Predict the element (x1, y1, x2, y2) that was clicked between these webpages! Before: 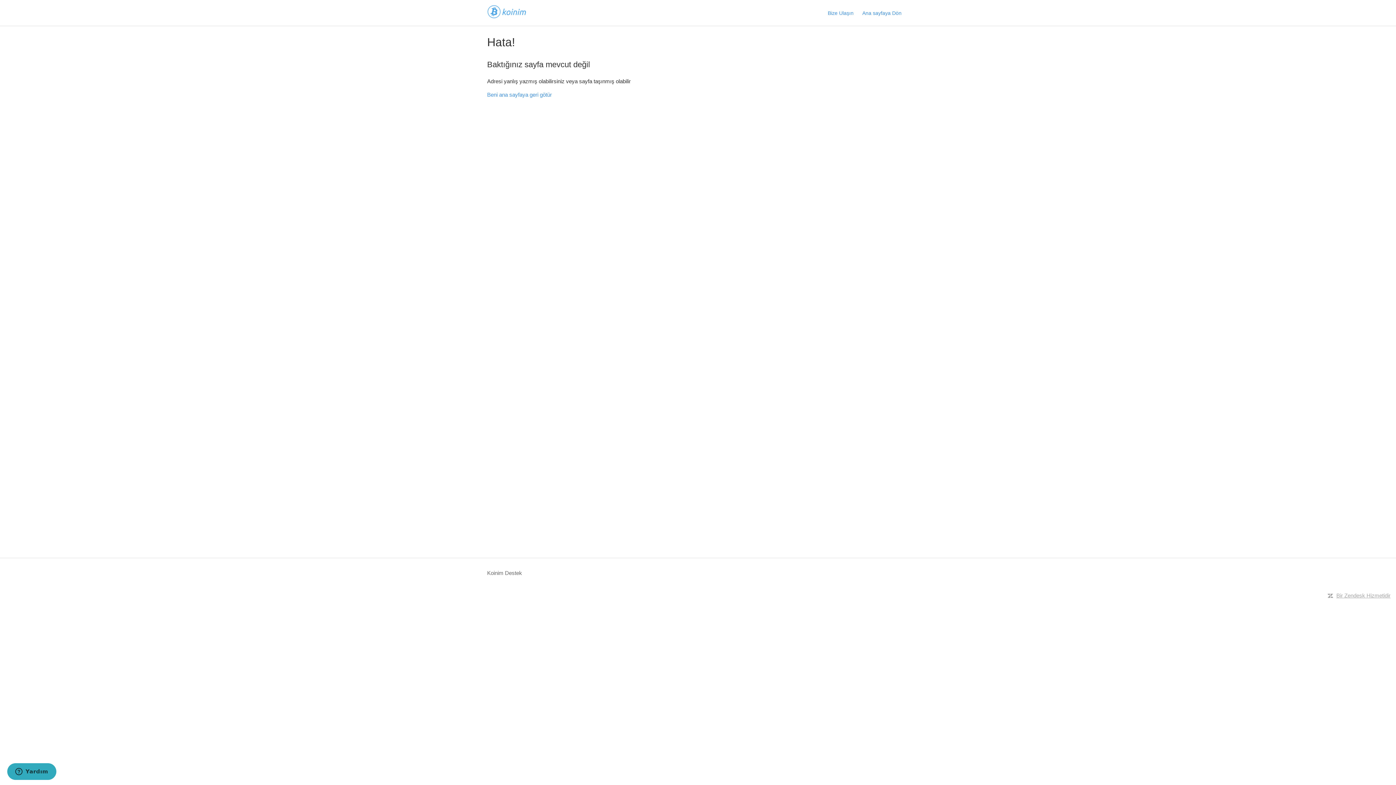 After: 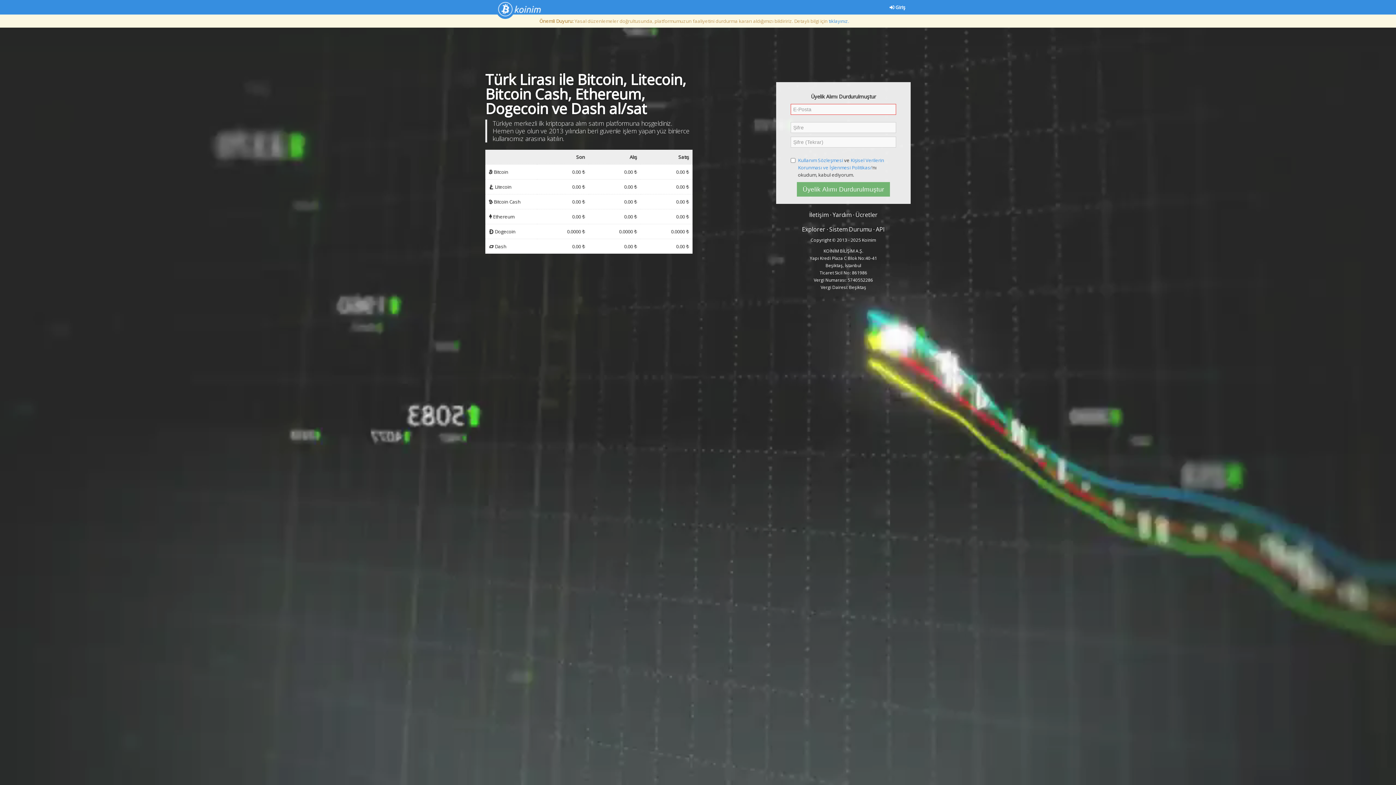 Action: bbox: (862, 9, 909, 16) label: Ana sayfaya Dön